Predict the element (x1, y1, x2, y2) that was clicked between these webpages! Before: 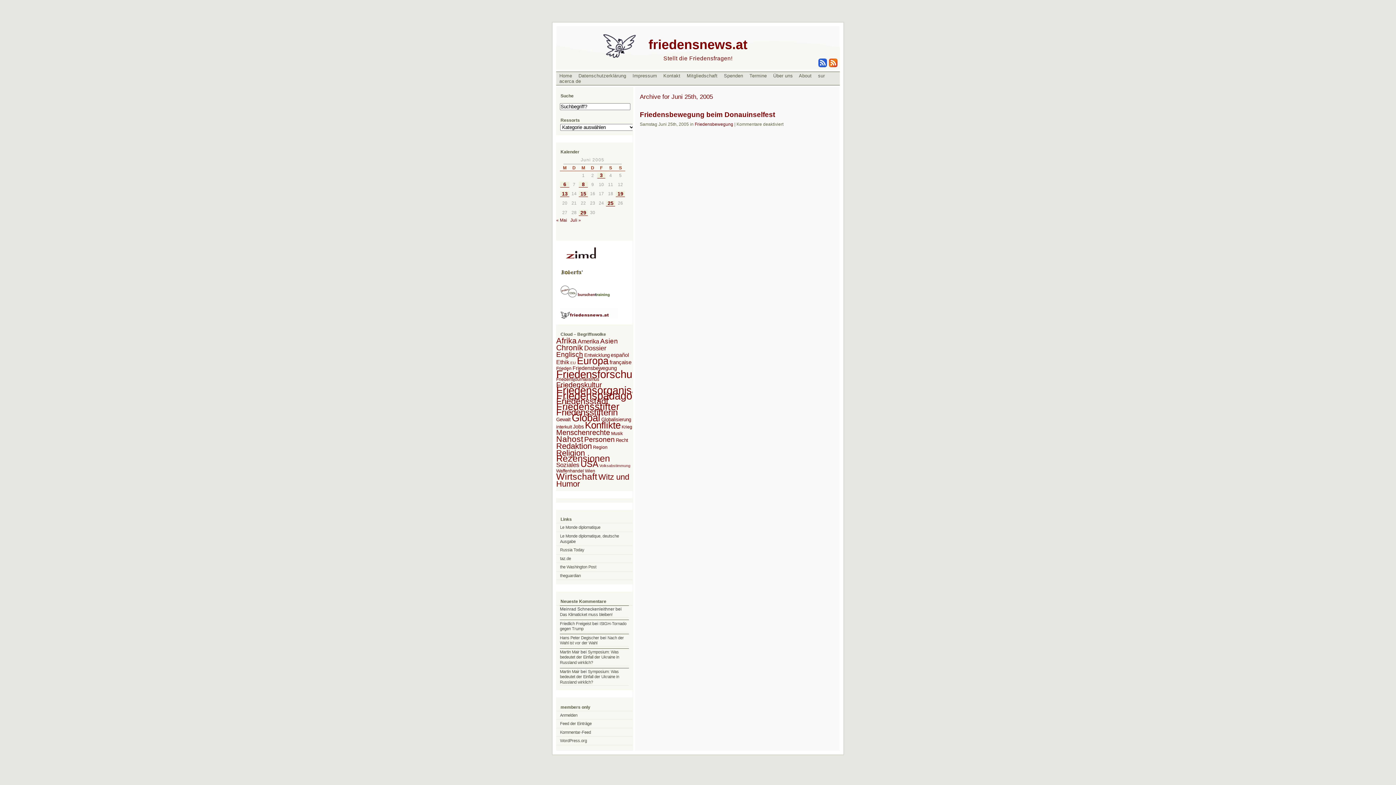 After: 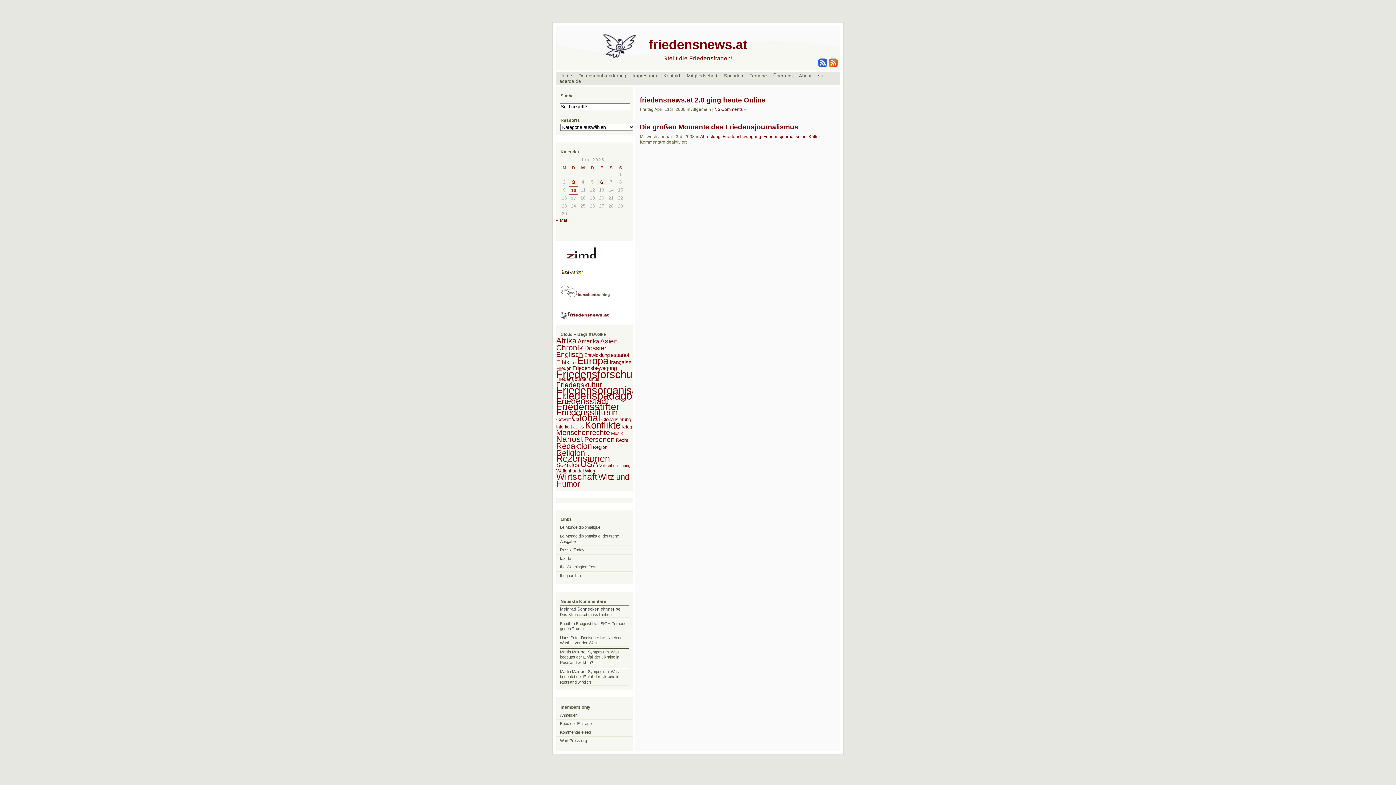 Action: bbox: (556, 376, 599, 382) label: Friedensjournalismus (2 Einträge)